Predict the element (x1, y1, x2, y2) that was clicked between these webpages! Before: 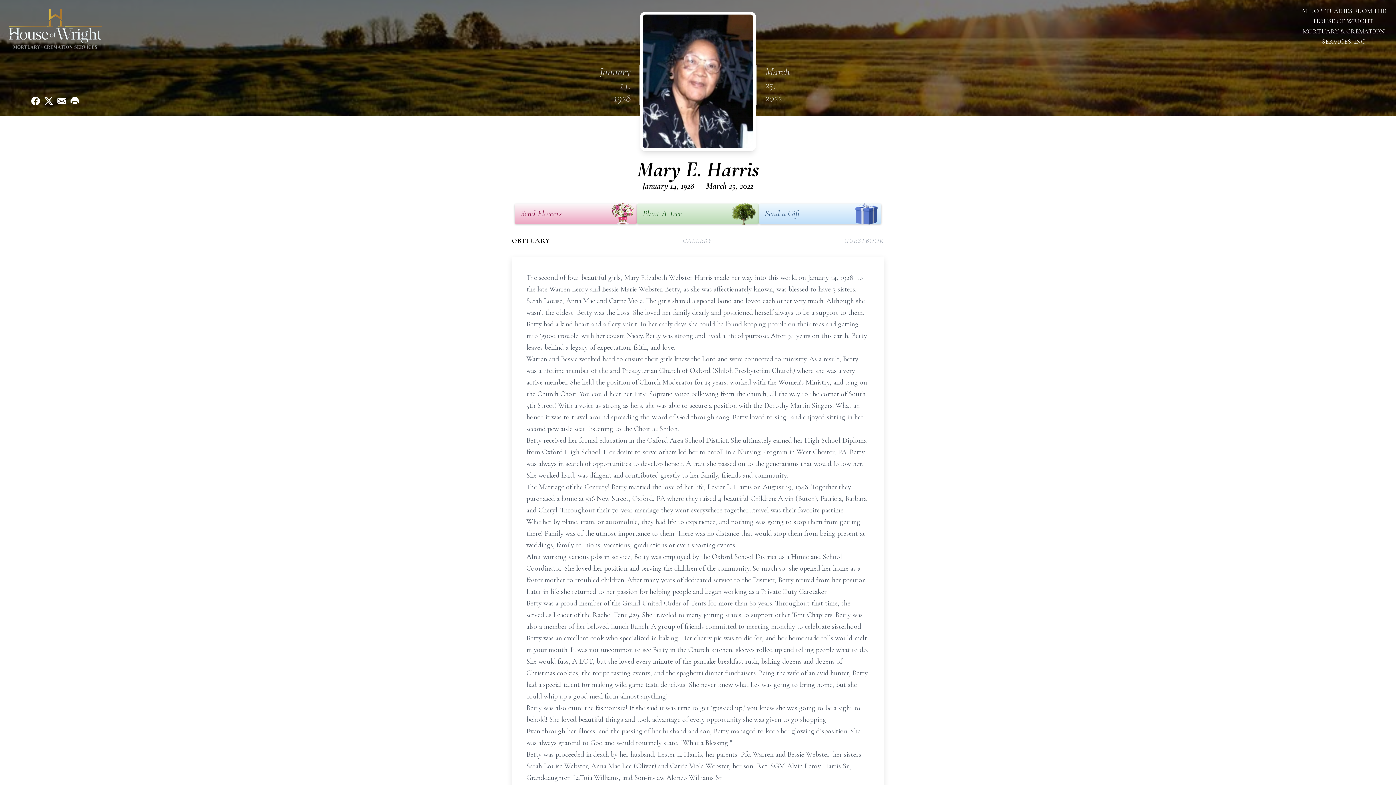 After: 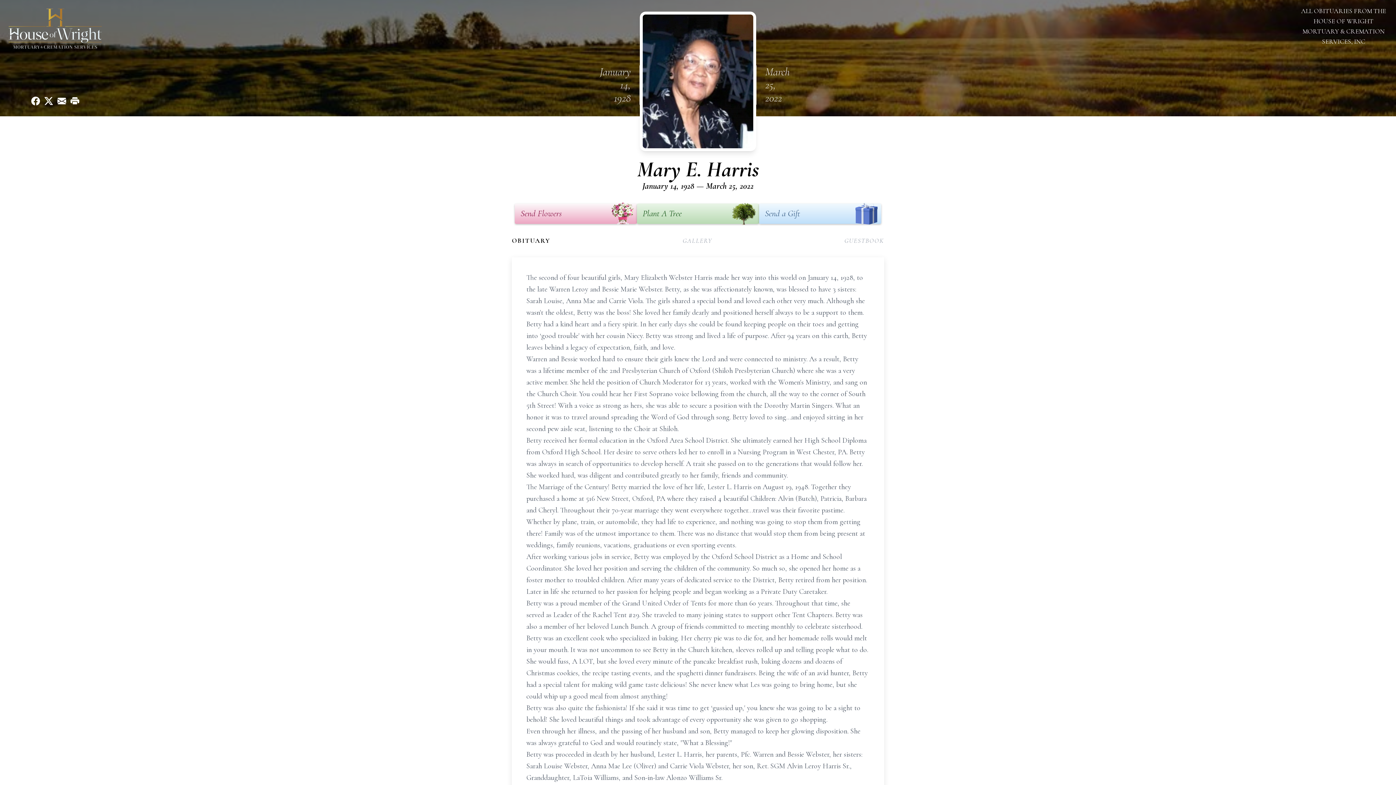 Action: label: OBITUARY bbox: (512, 235, 550, 245)